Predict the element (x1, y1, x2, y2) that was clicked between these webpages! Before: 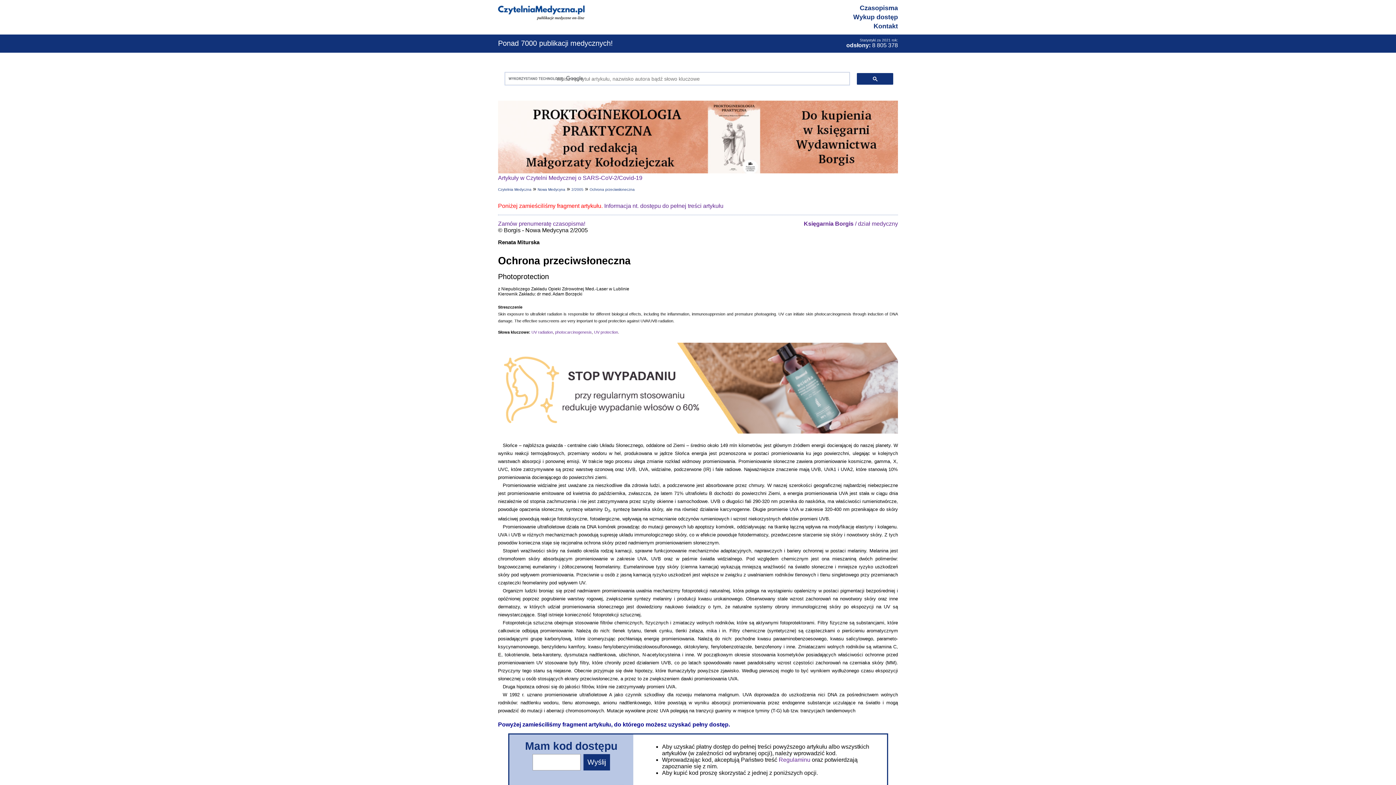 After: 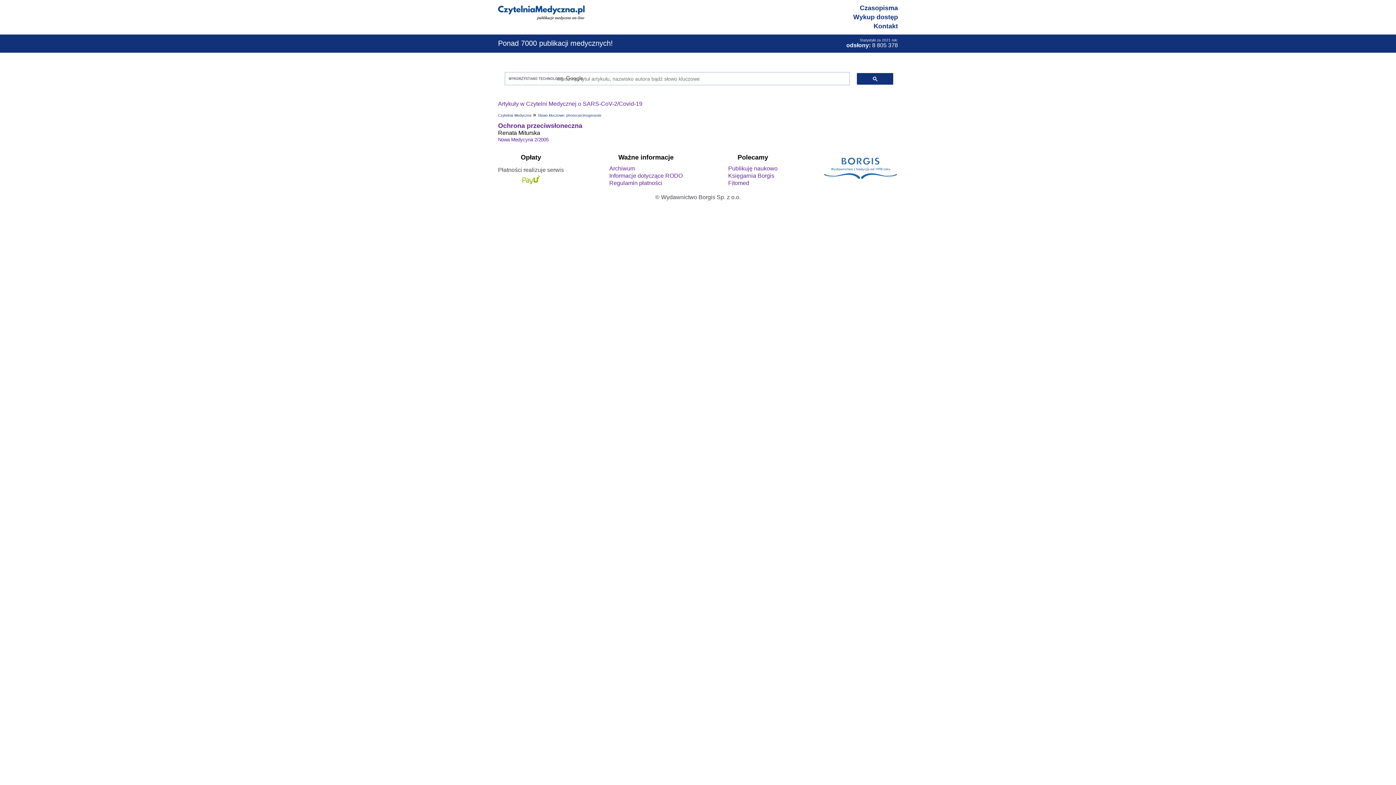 Action: bbox: (555, 330, 592, 334) label: photocarcinogenesis